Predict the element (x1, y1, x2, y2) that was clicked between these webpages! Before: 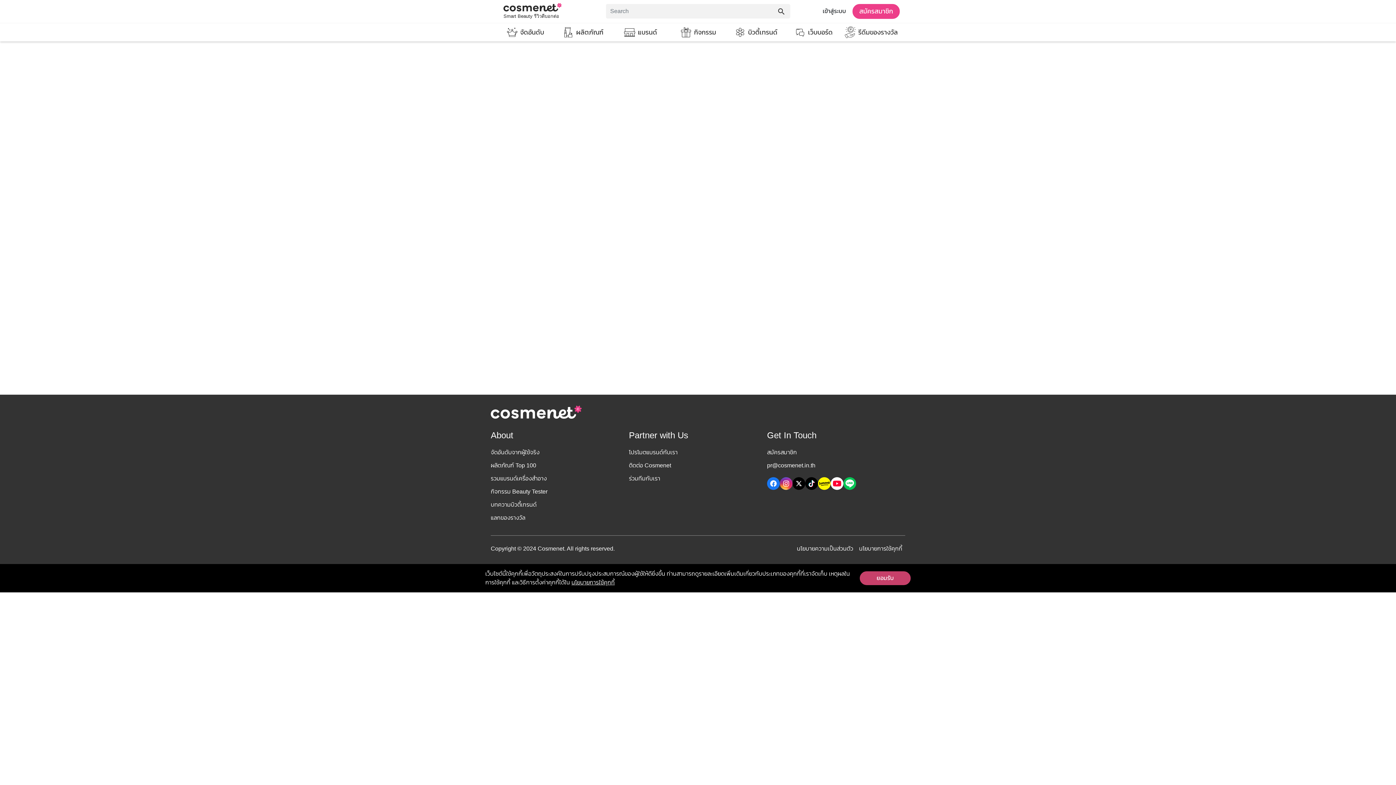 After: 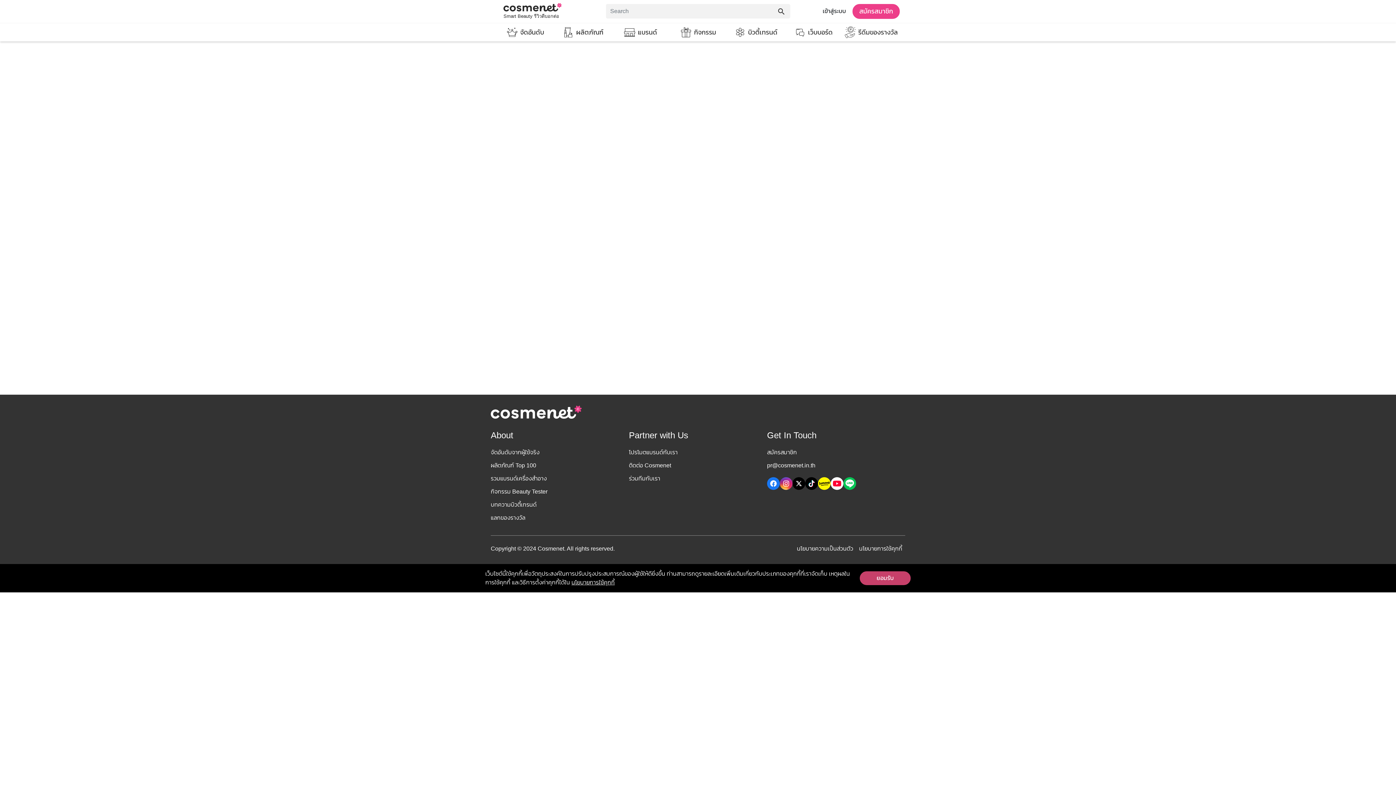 Action: bbox: (490, 488, 547, 494) label: กิจกรรม Beauty Tester